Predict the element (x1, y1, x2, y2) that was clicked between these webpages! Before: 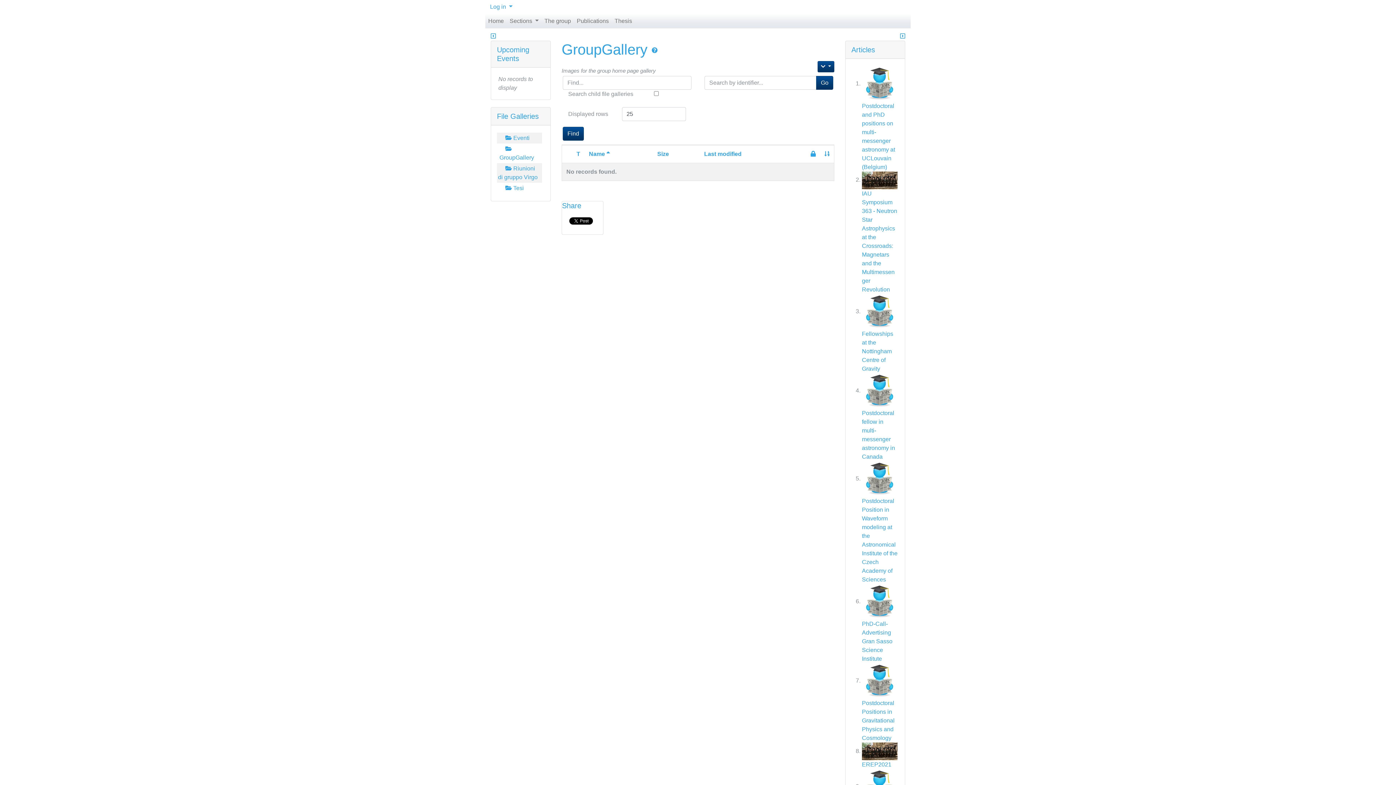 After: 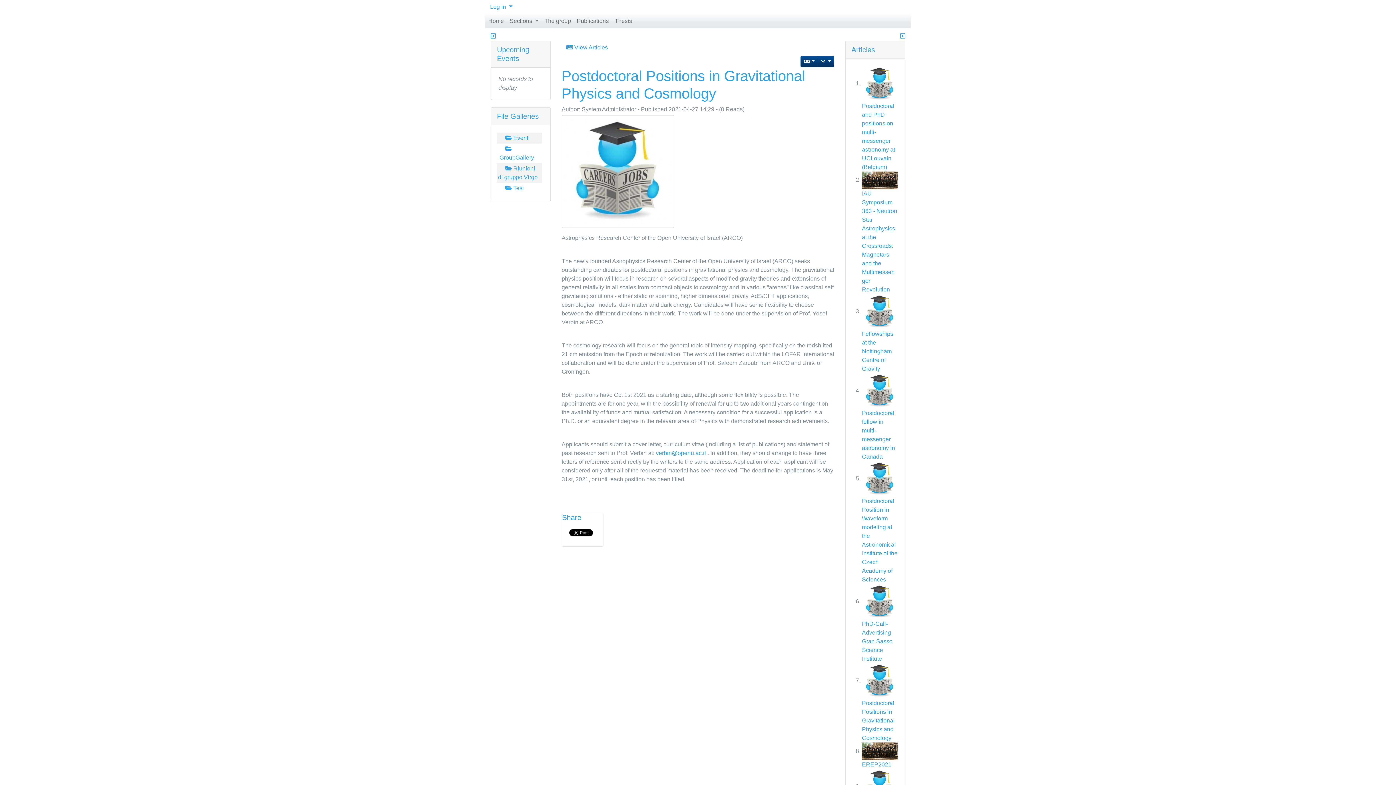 Action: bbox: (862, 700, 894, 741) label: Postdoctoral Positions in Gravitational Physics and Cosmology